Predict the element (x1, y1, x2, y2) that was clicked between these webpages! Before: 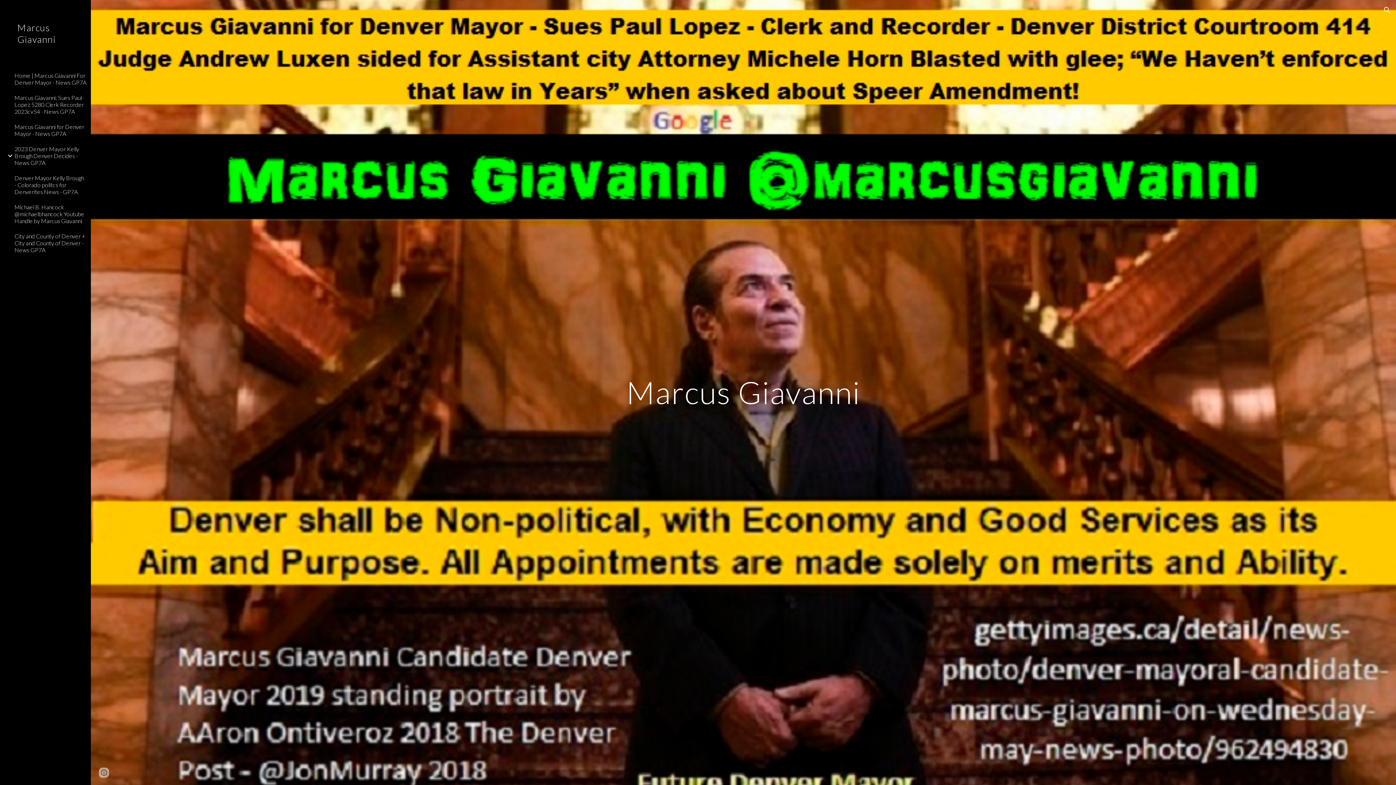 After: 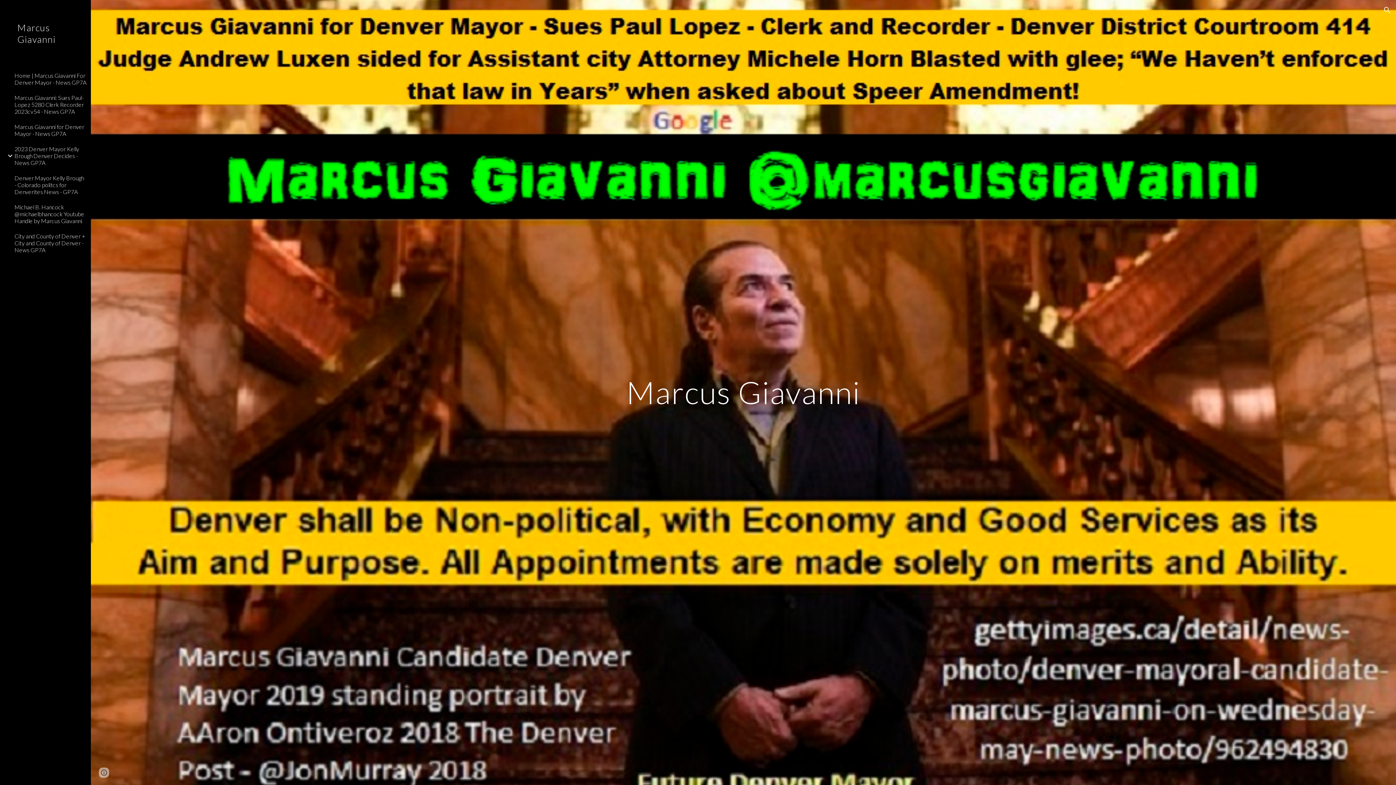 Action: bbox: (13, 67, 86, 90) label: Home | Marcus Giavanni For Denver Mayor - News GP7A